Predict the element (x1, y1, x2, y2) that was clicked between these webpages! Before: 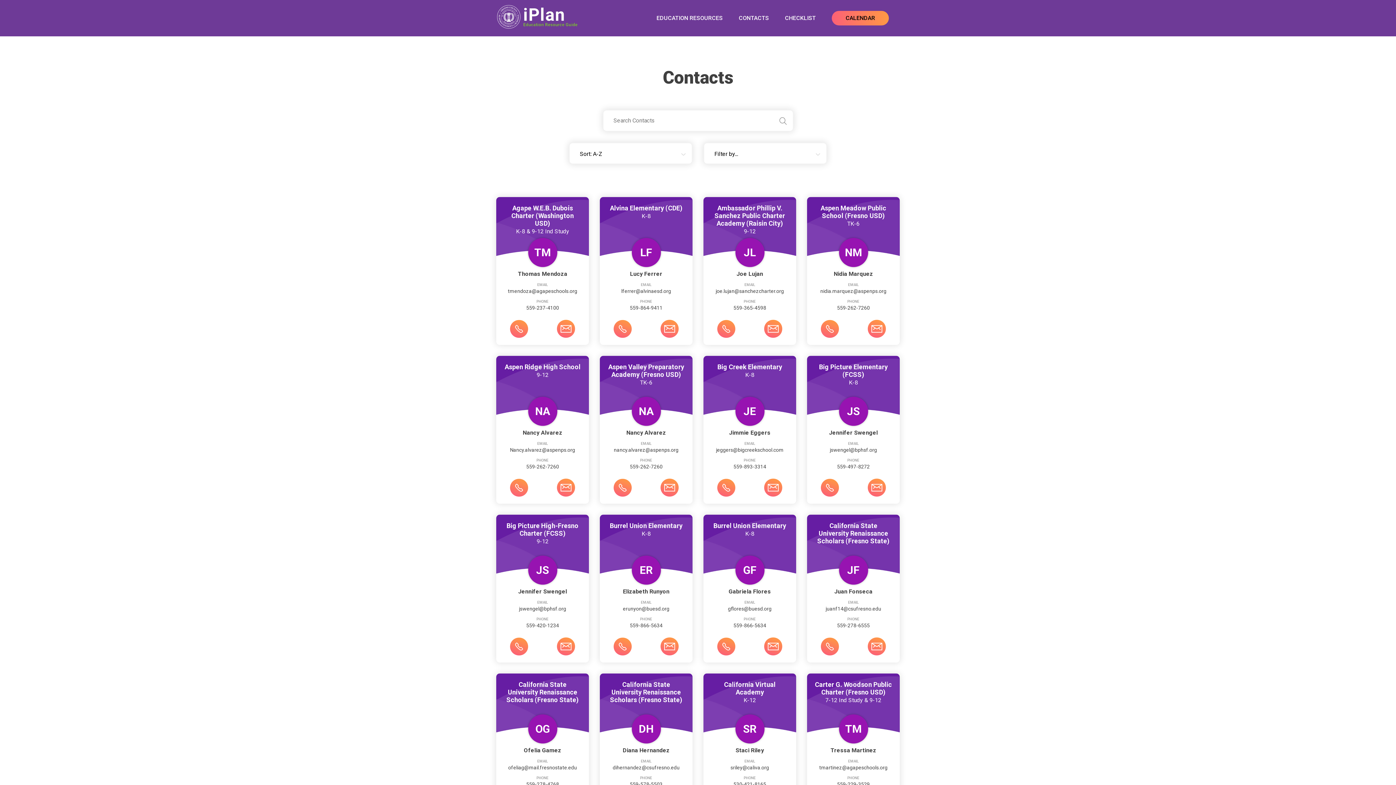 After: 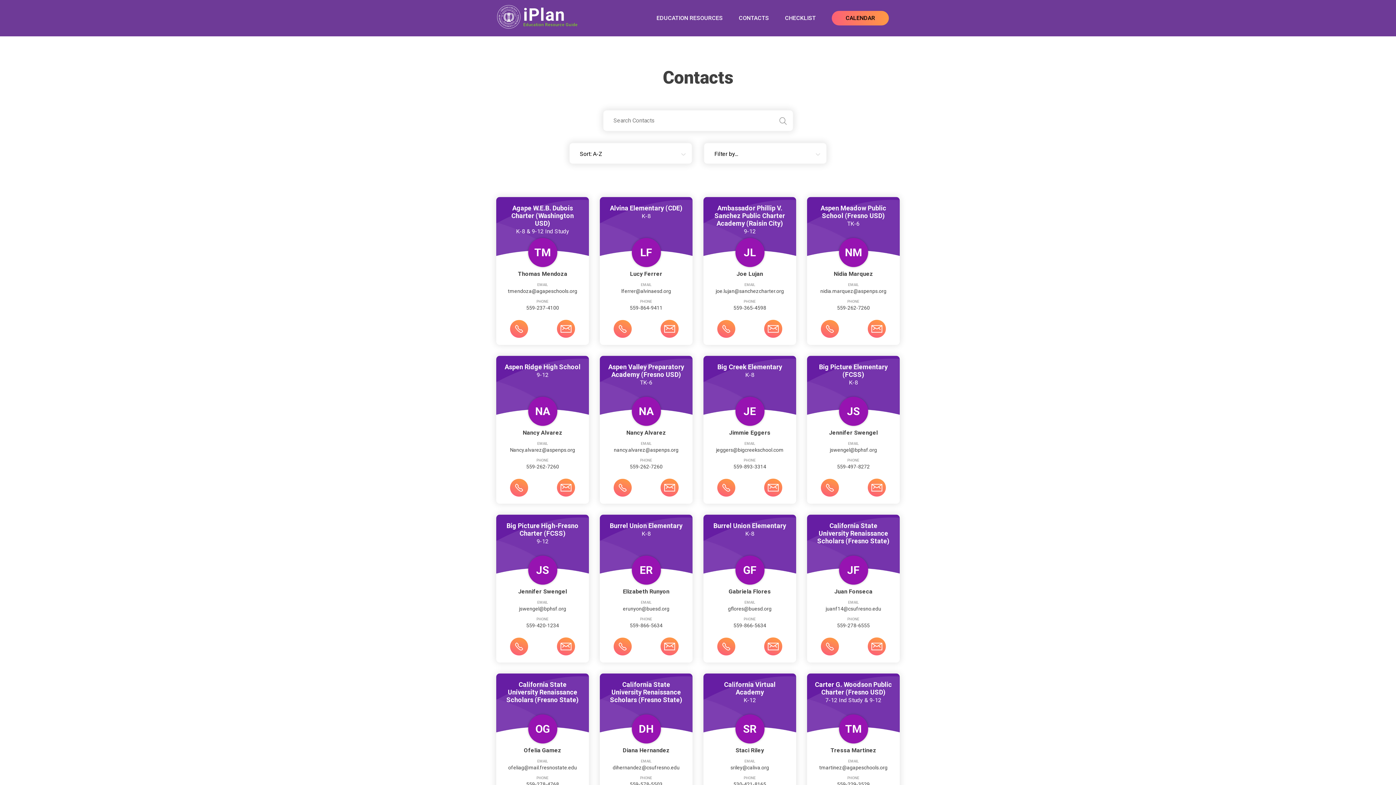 Action: bbox: (613, 637, 631, 656) label: Call 559-866-5634